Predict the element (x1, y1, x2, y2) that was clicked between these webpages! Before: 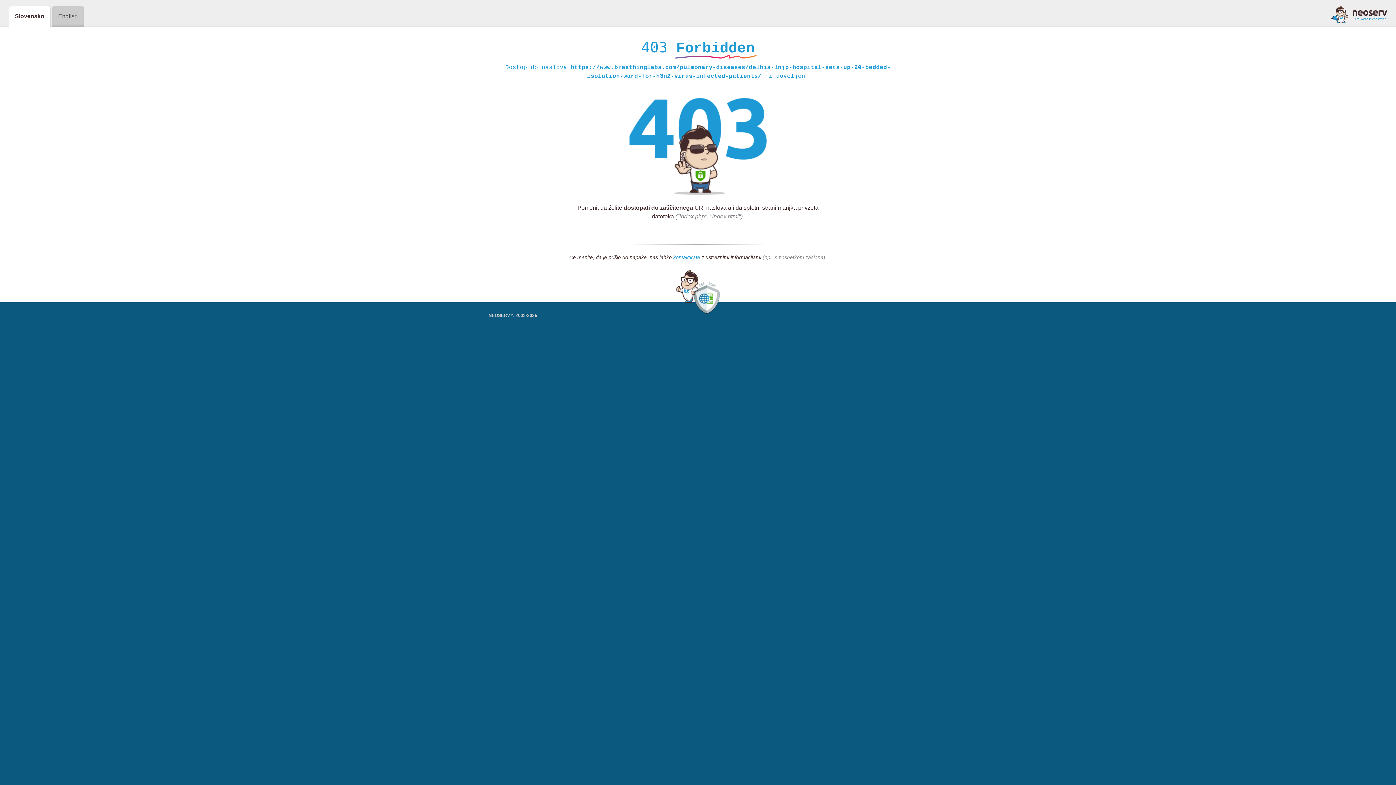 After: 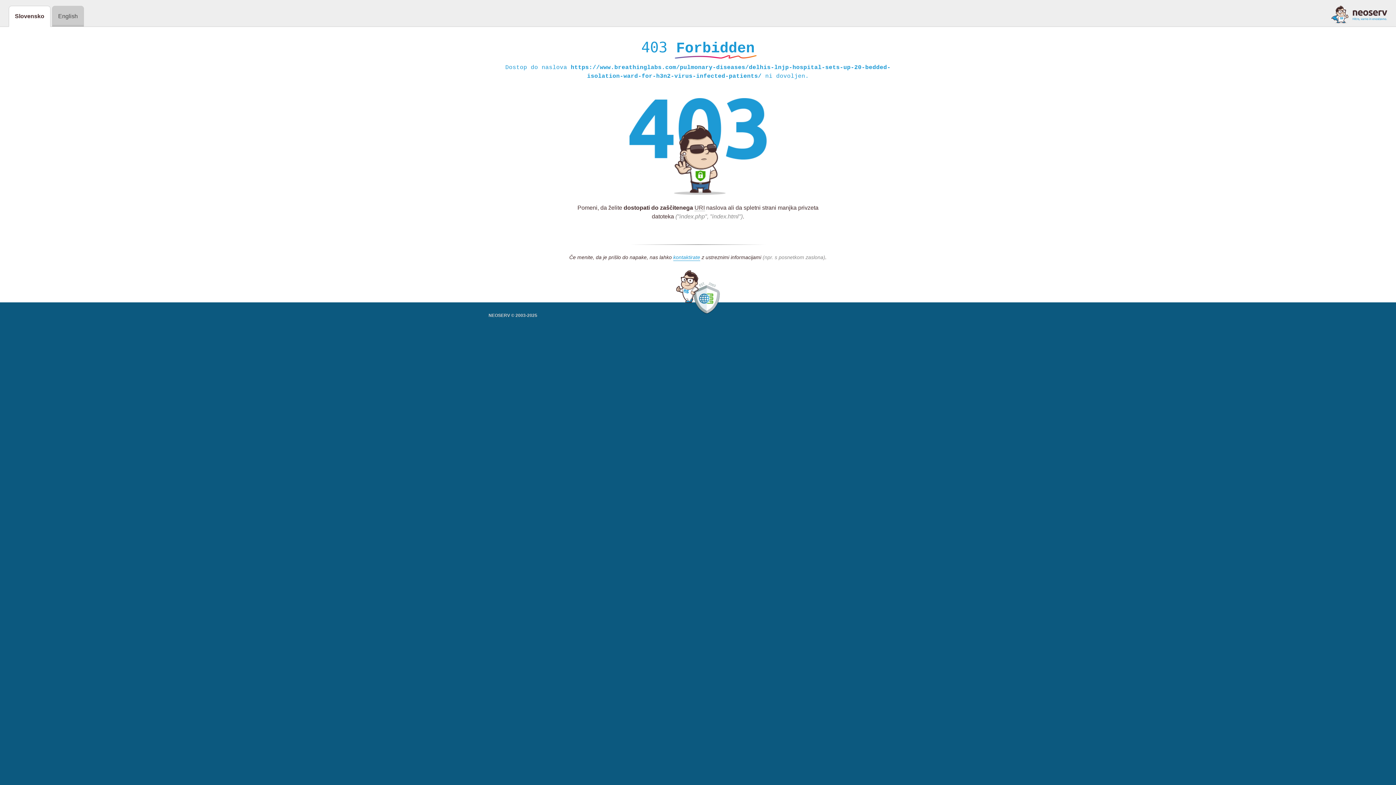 Action: bbox: (1331, 5, 1387, 23)